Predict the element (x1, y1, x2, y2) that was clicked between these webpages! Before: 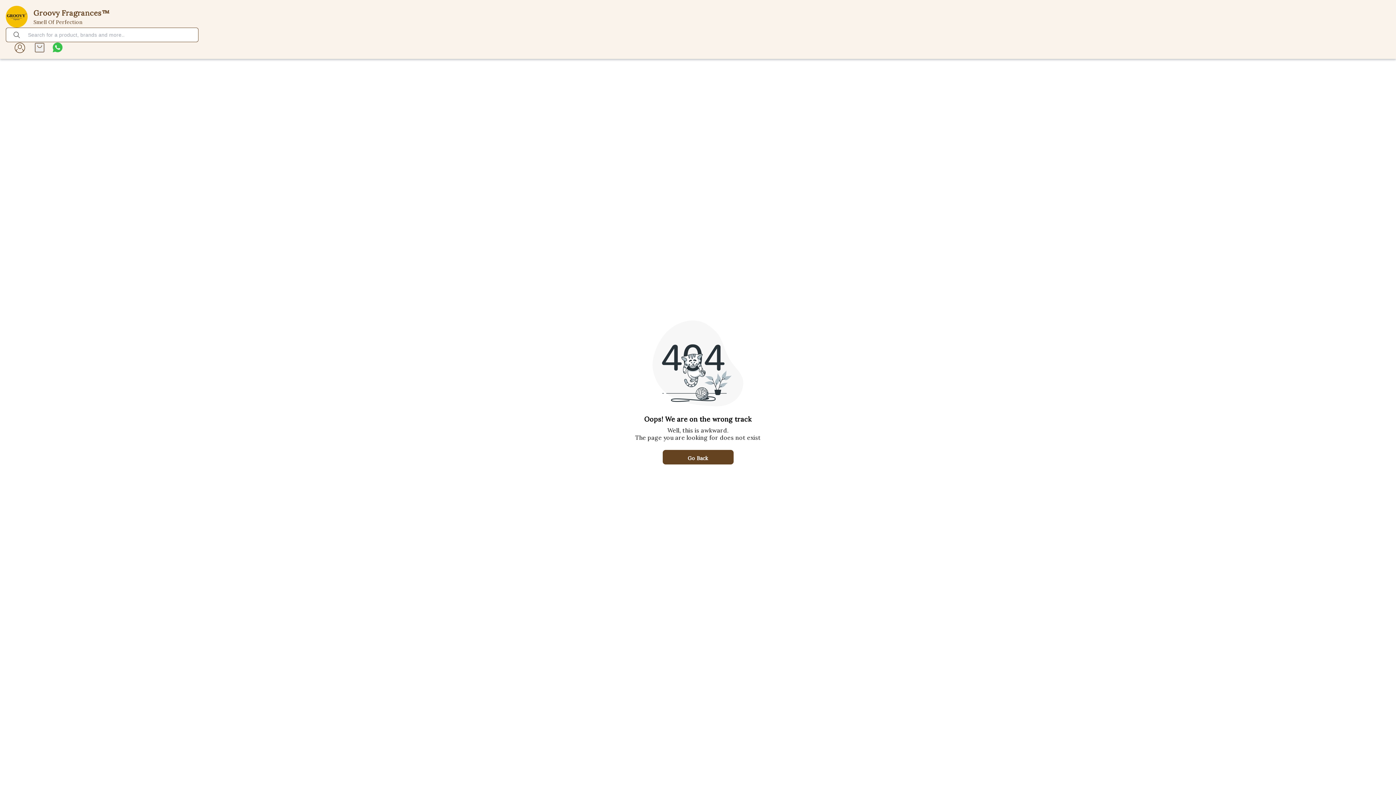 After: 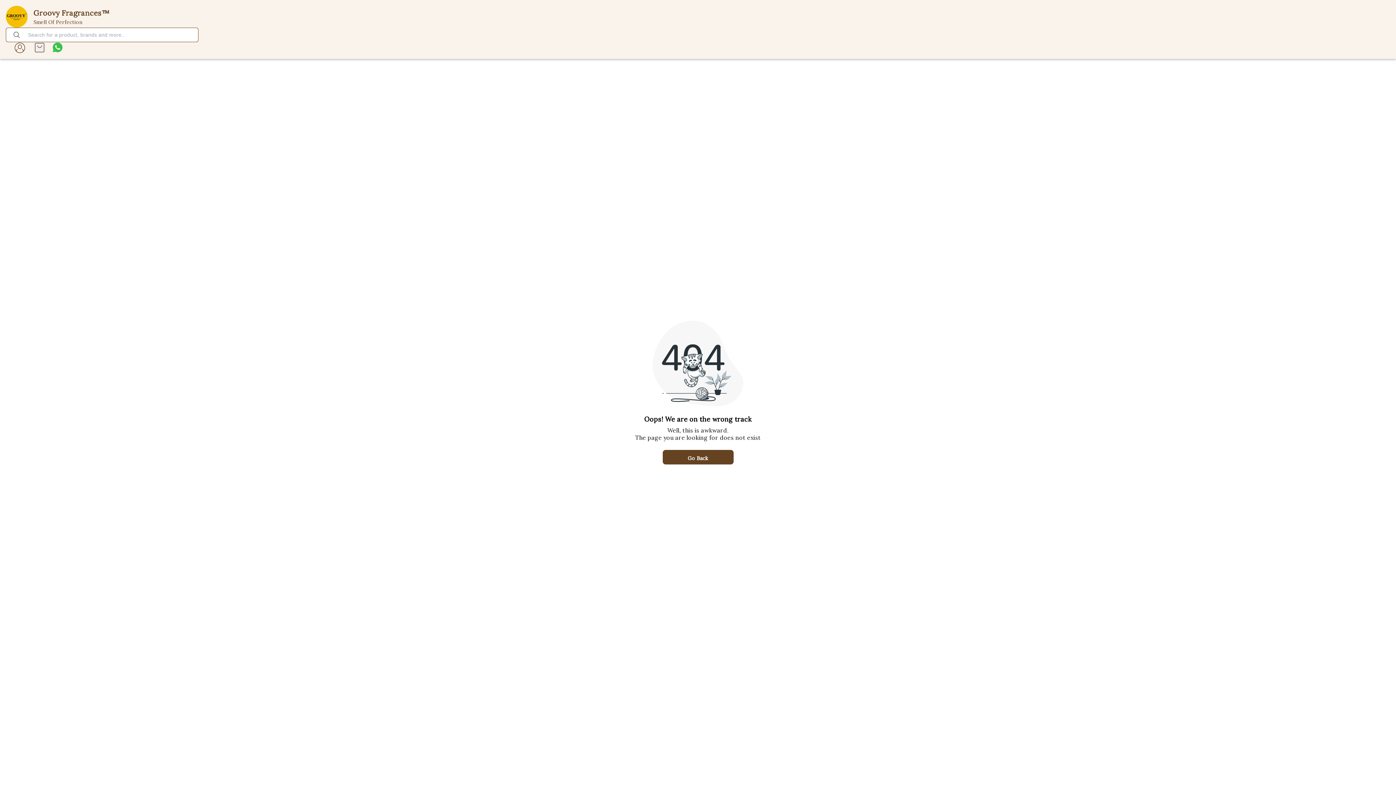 Action: bbox: (52, 42, 62, 52) label: Contact over Whatsapp